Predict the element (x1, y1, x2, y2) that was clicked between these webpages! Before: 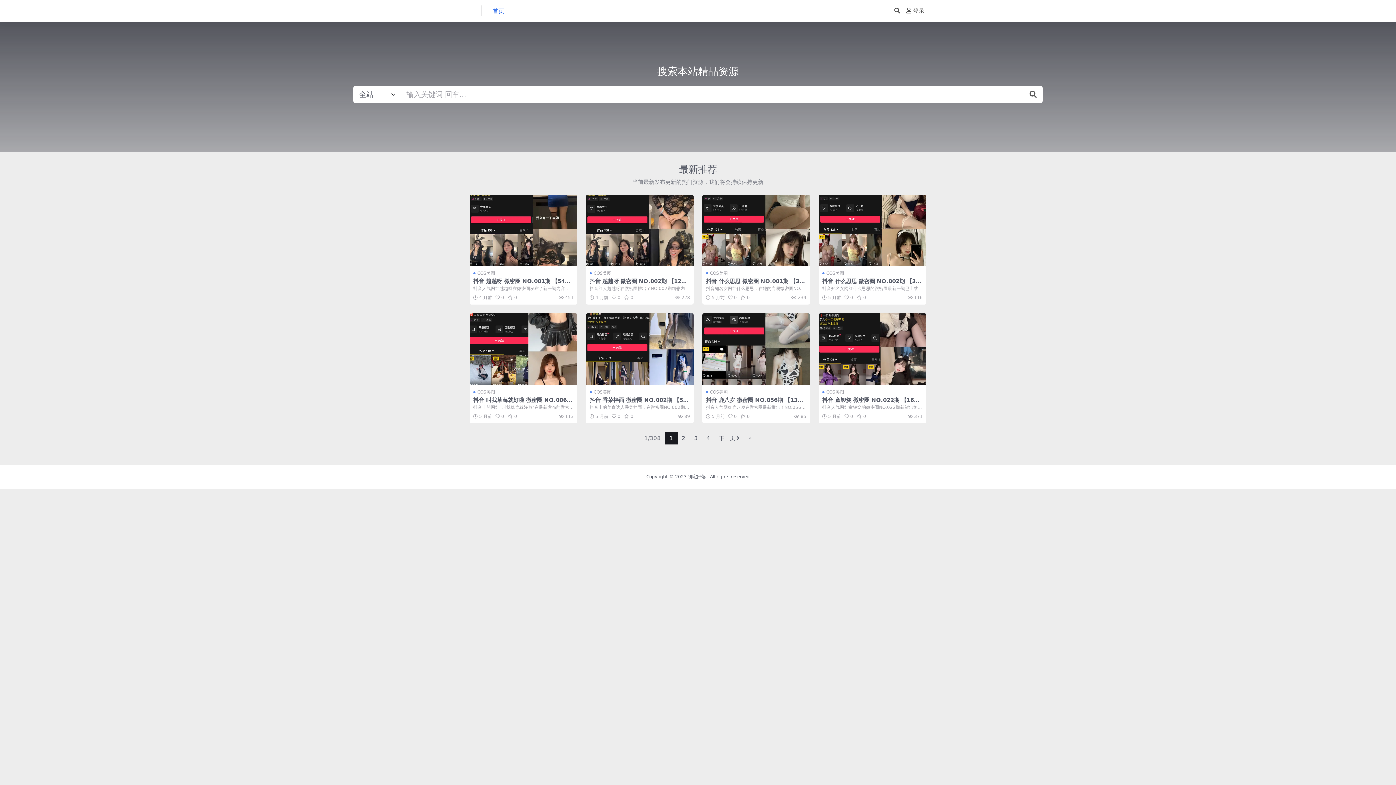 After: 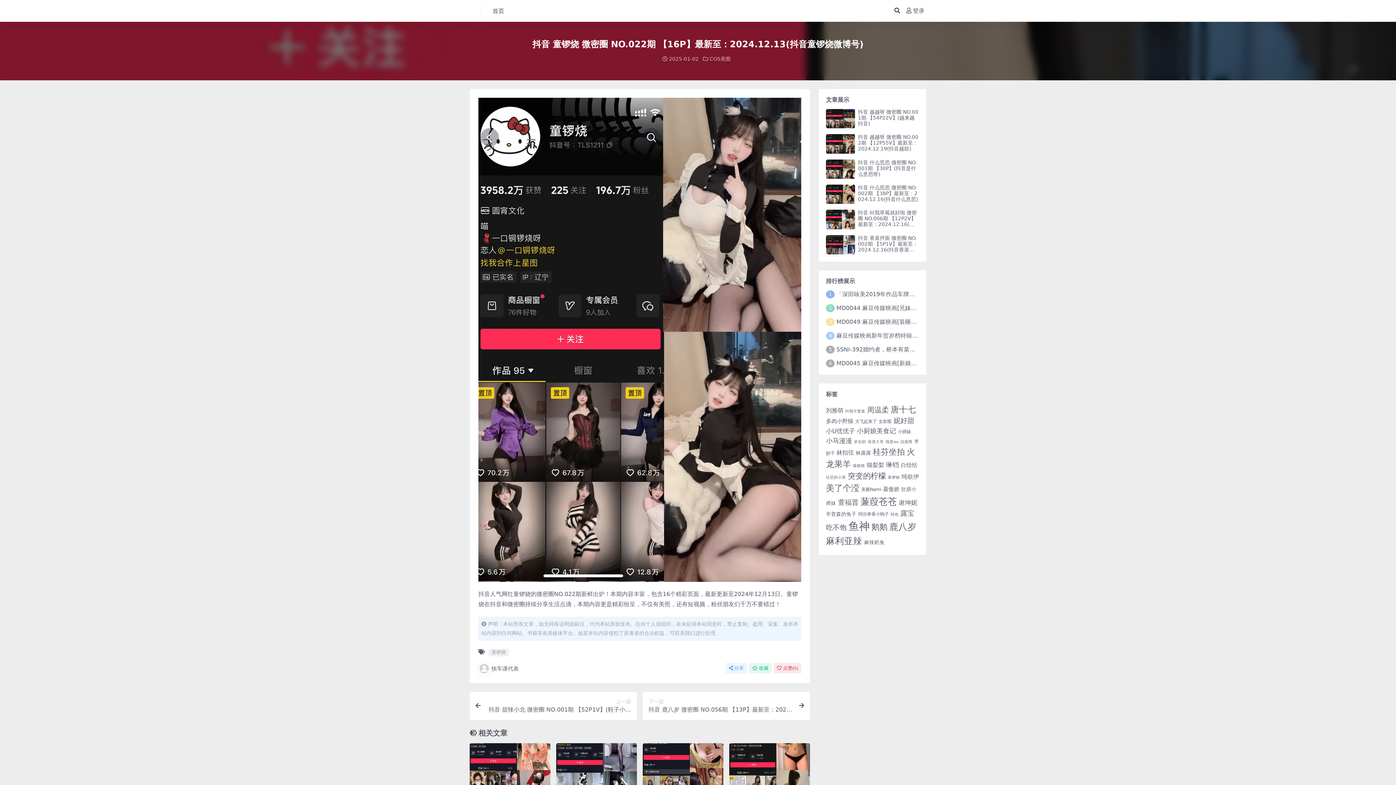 Action: bbox: (818, 313, 926, 385)